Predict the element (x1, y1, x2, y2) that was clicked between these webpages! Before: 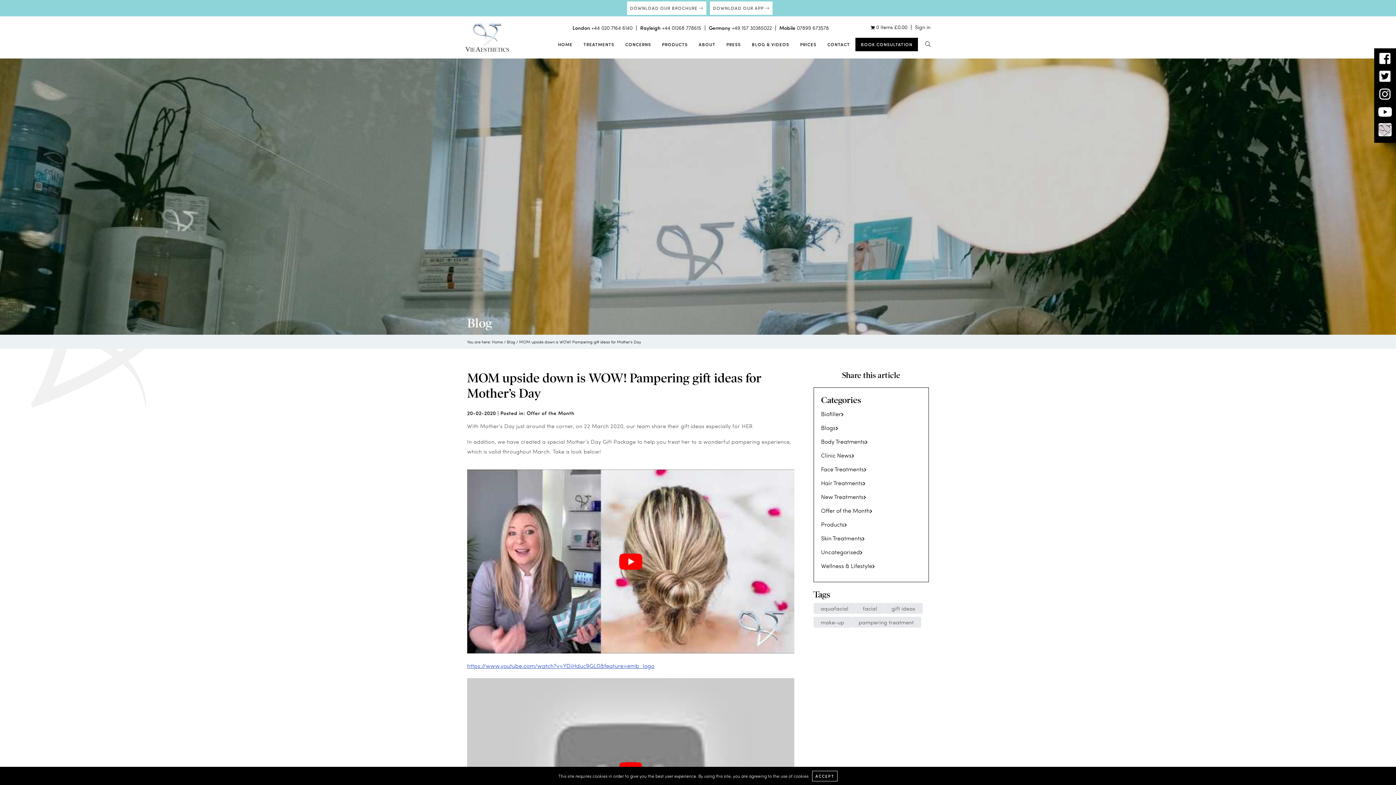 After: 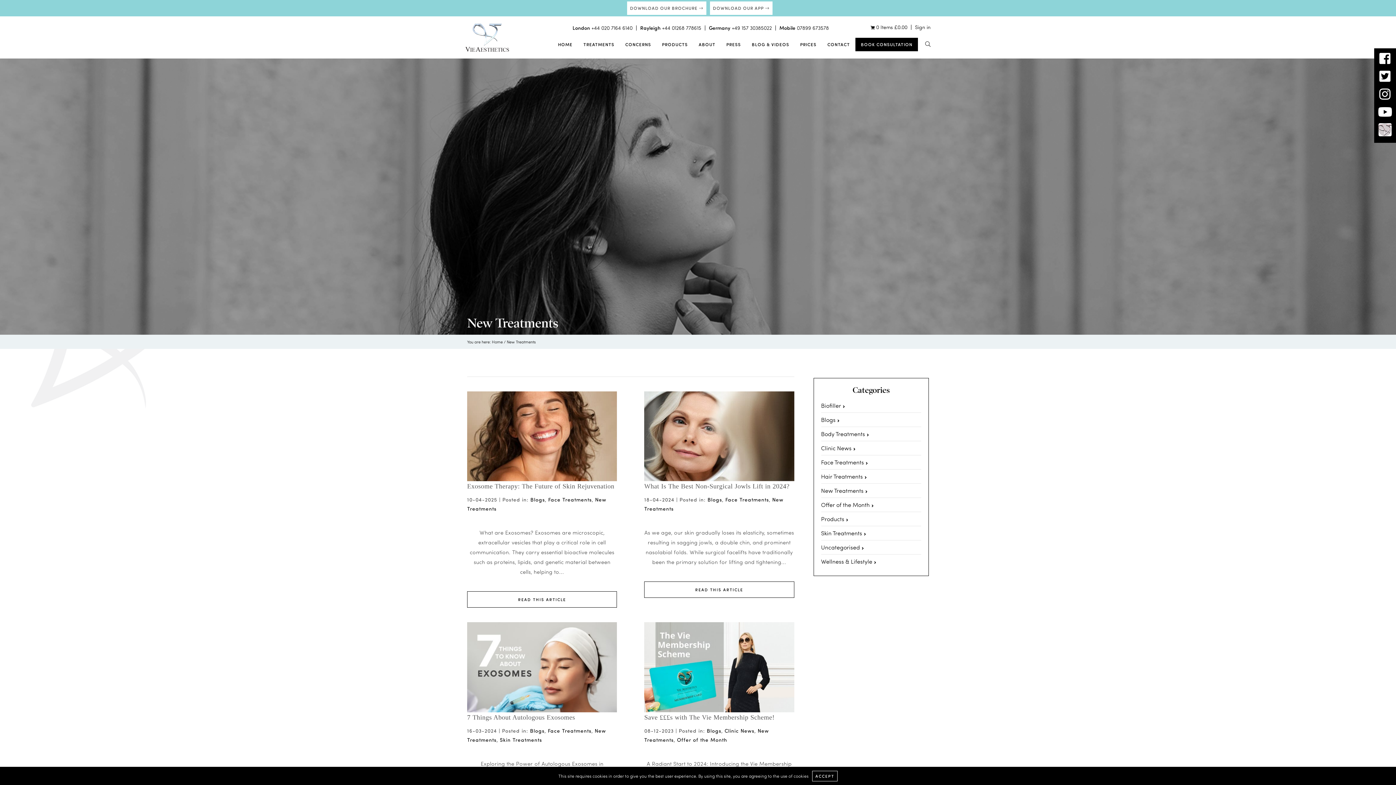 Action: bbox: (821, 493, 863, 500) label: New Treatments